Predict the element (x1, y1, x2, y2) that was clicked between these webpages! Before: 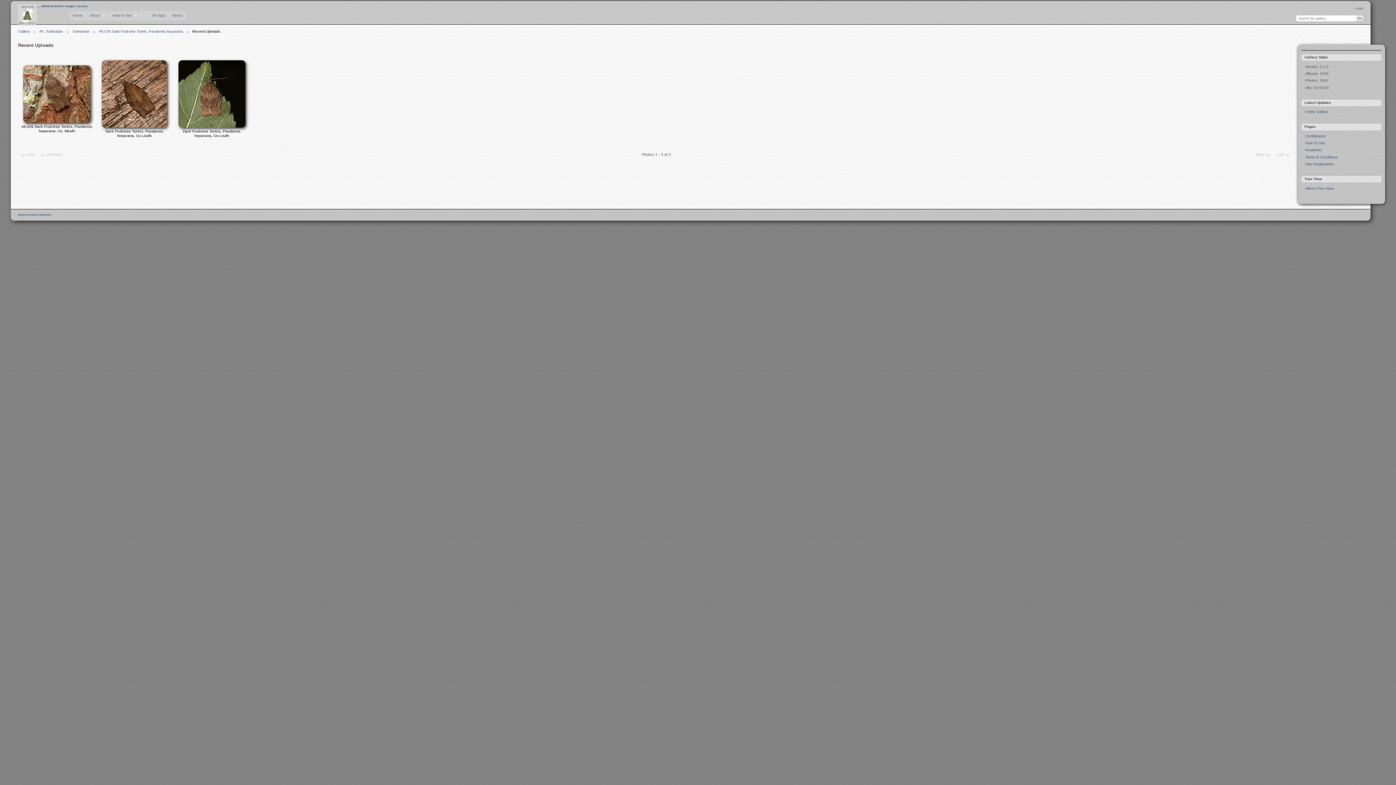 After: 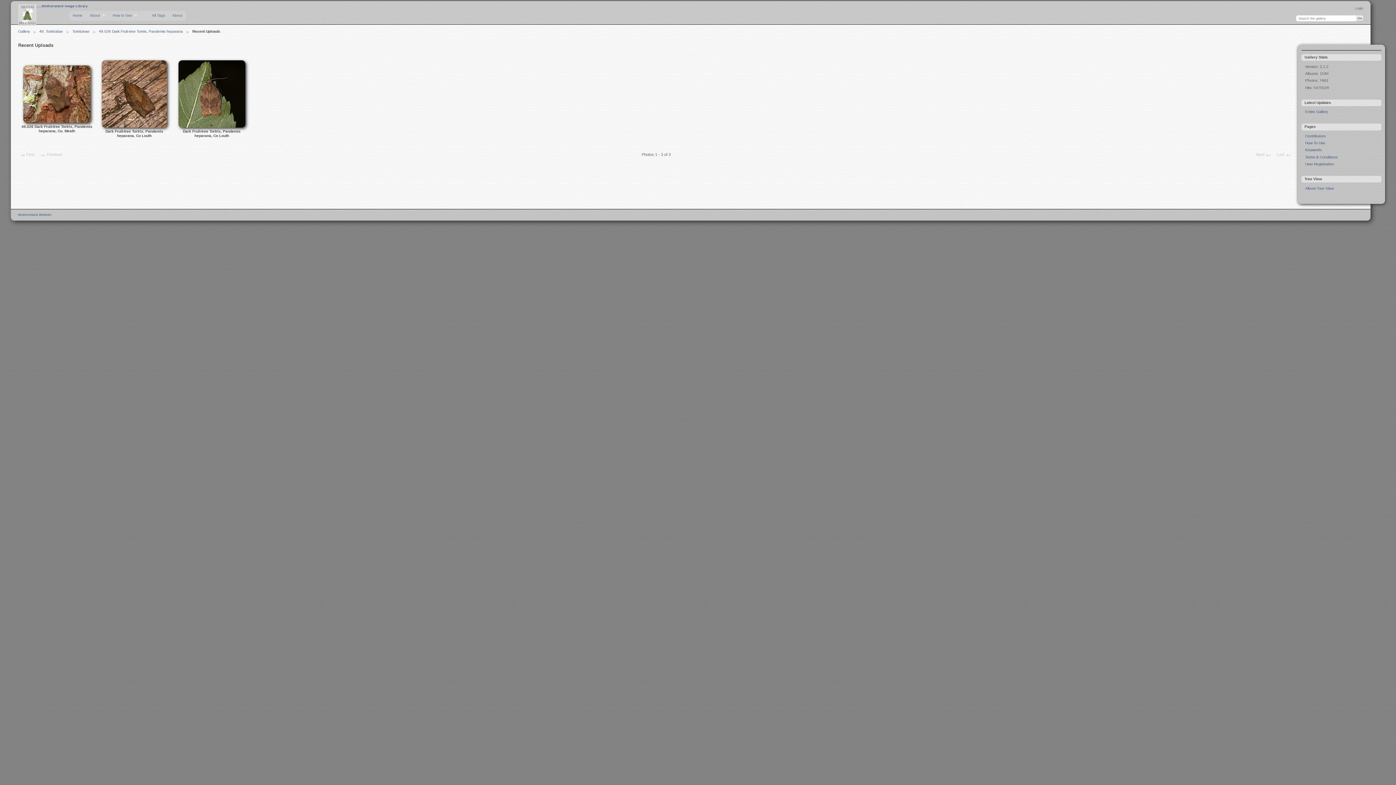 Action: label: Last bbox: (1275, 151, 1293, 158)